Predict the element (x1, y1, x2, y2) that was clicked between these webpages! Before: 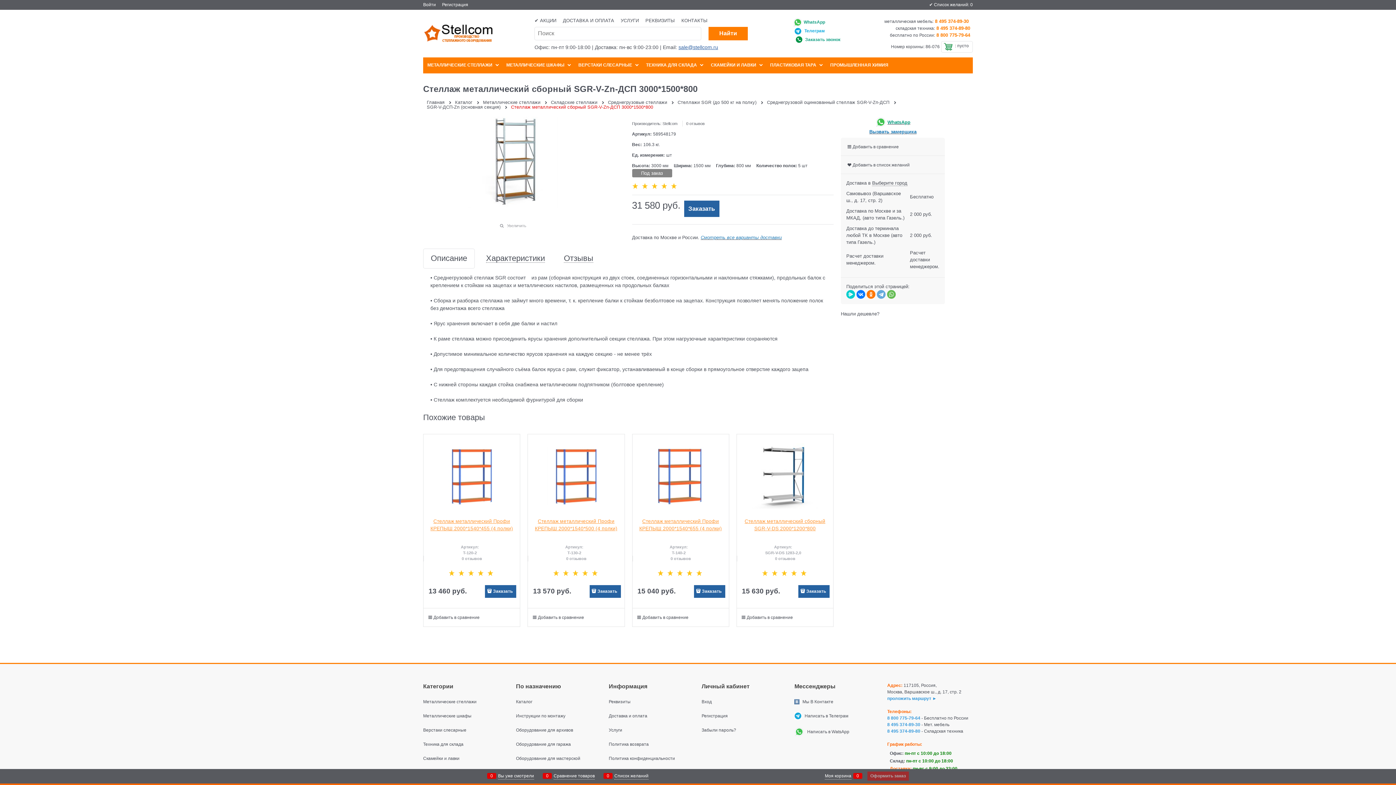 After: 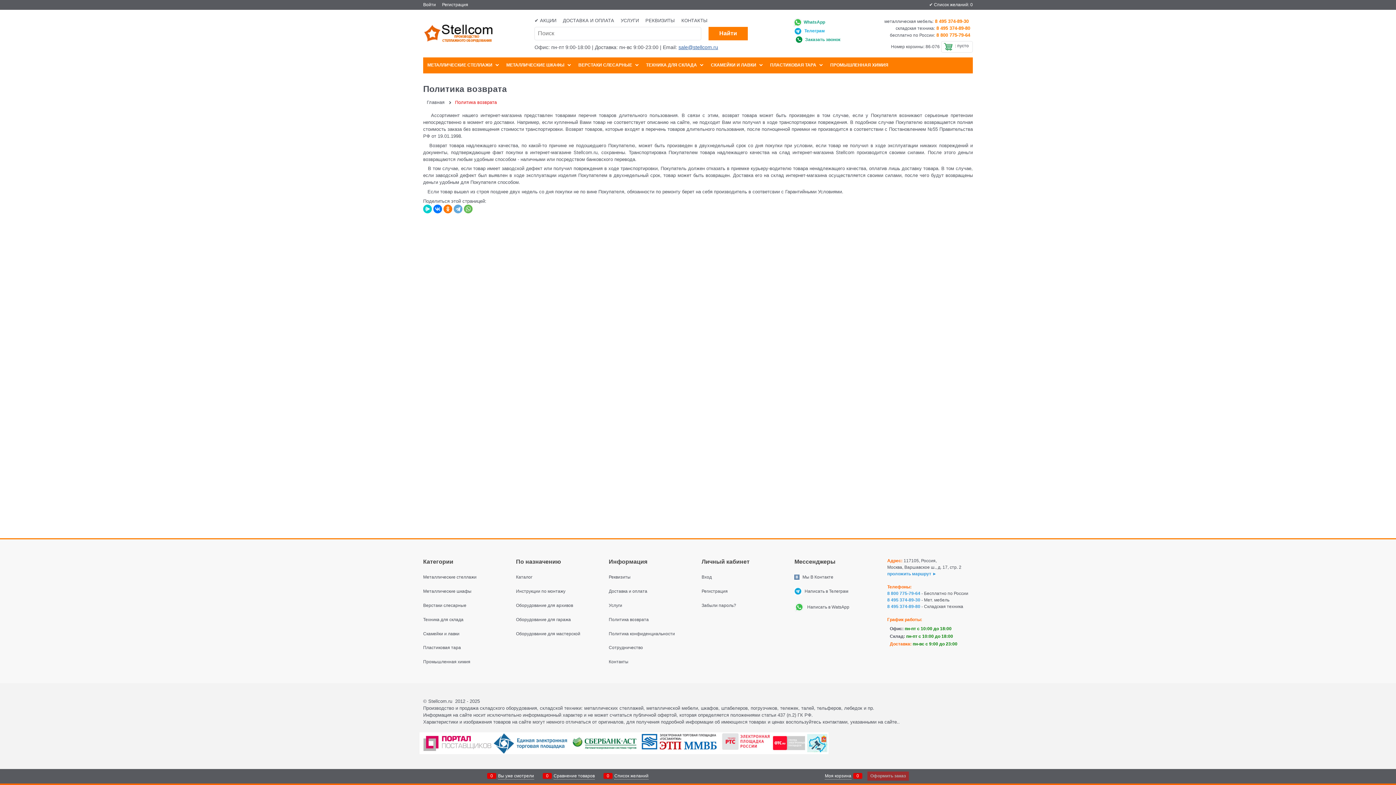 Action: label: Политика возврата bbox: (608, 742, 648, 747)